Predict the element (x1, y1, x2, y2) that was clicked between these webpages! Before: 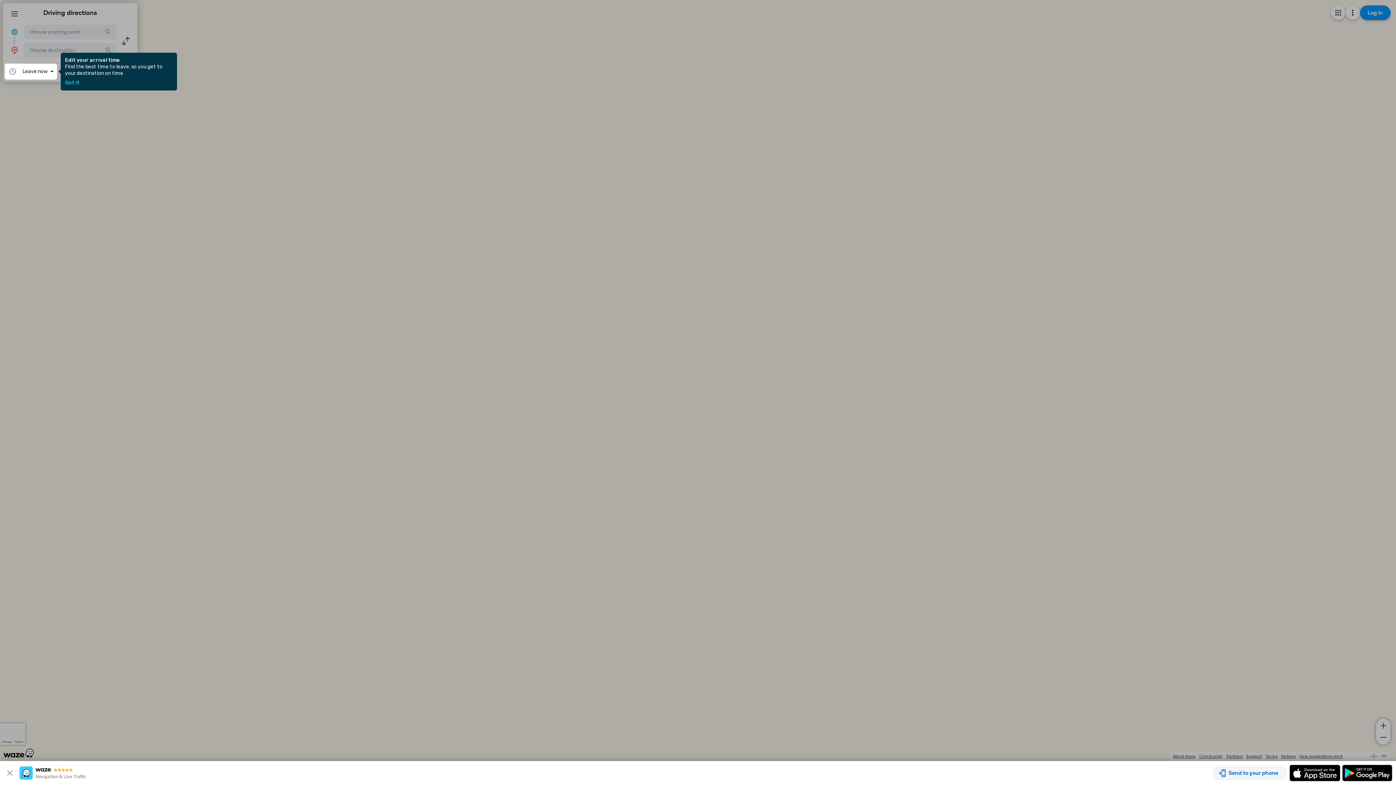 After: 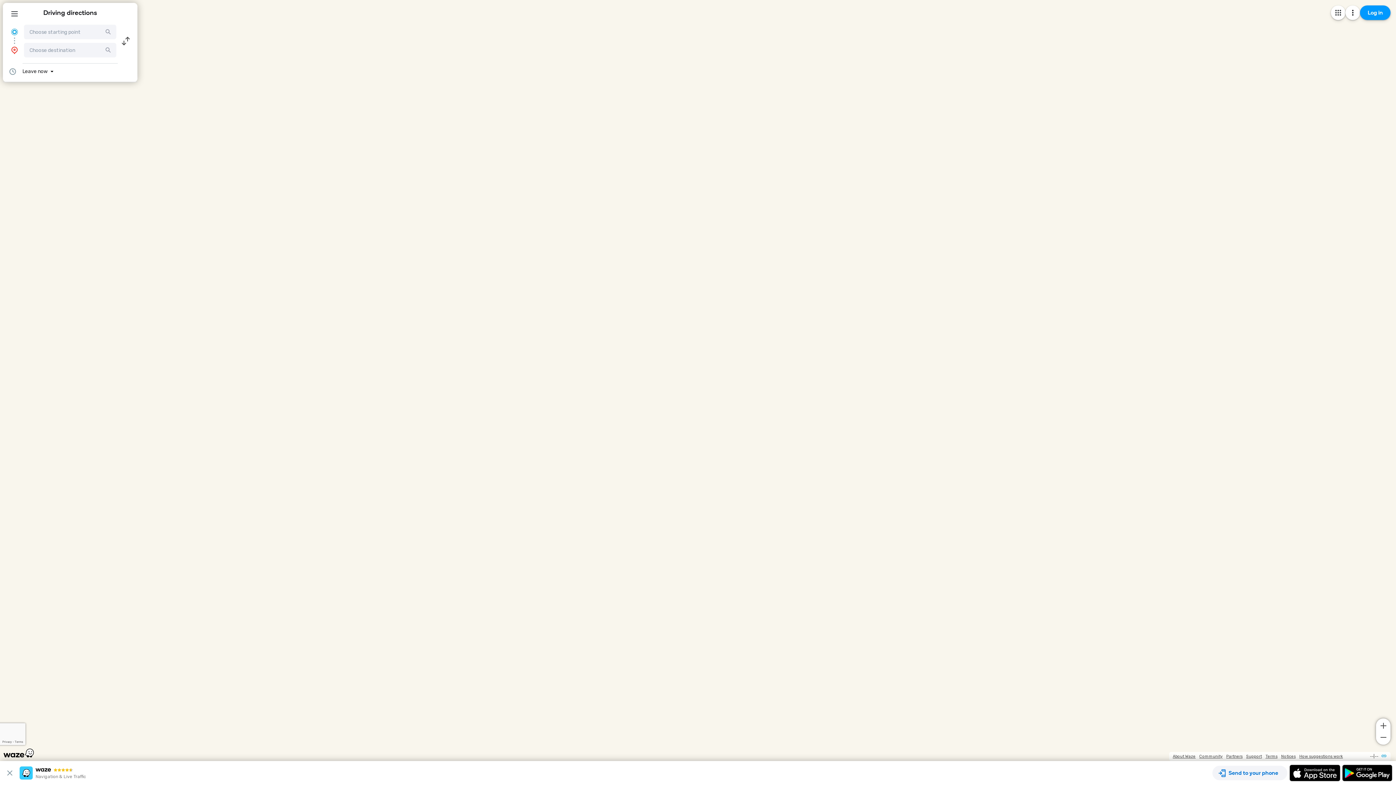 Action: bbox: (65, 80, 79, 85) label: Got it